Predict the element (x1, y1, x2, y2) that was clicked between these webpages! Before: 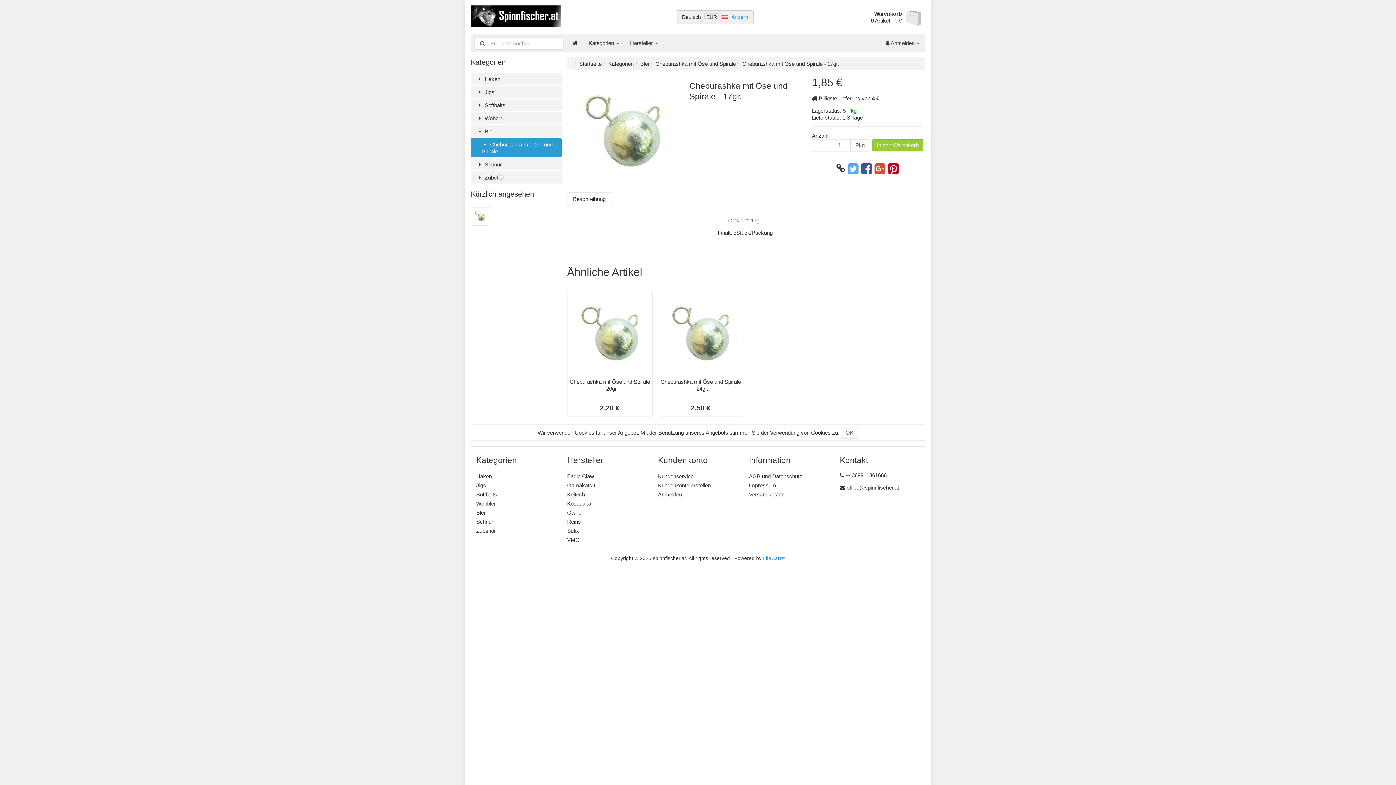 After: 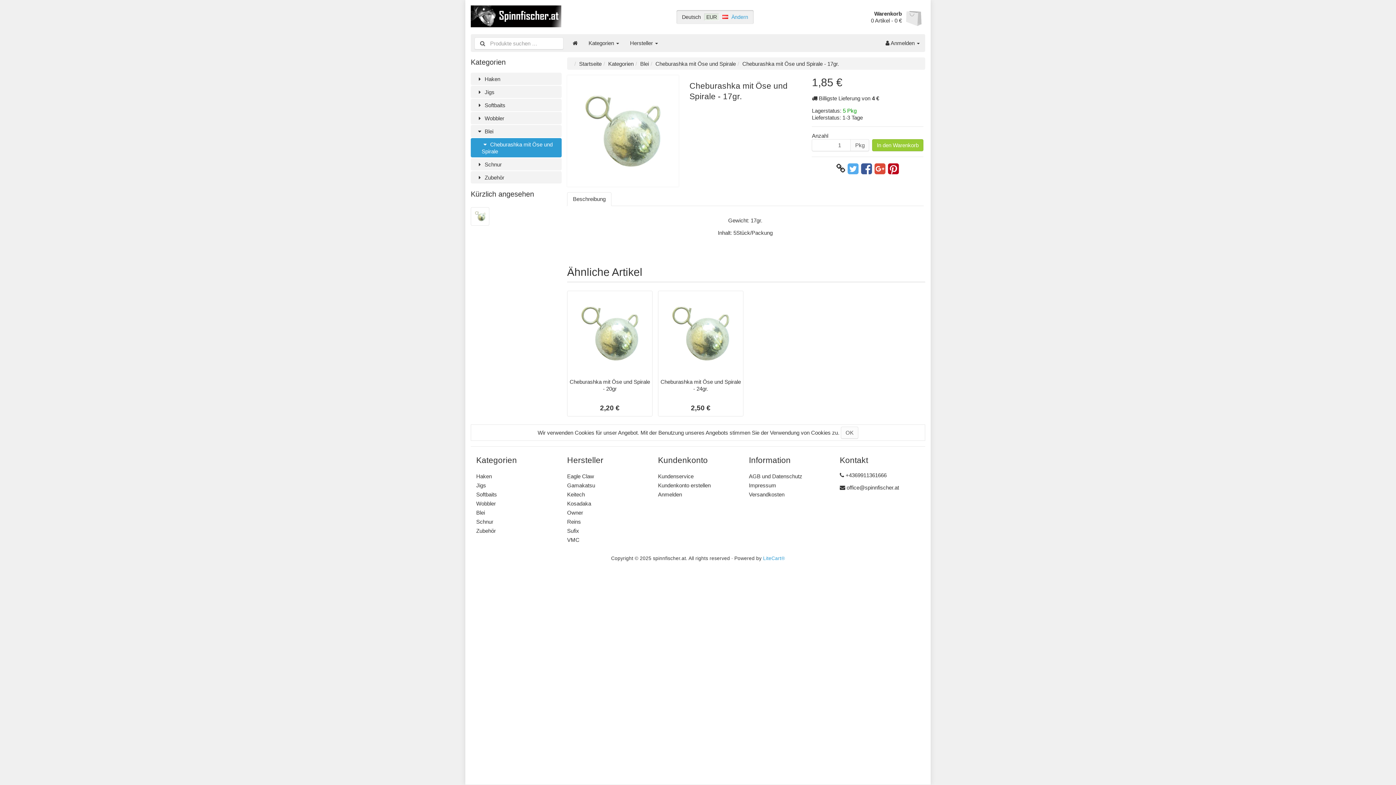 Action: bbox: (888, 163, 899, 174)